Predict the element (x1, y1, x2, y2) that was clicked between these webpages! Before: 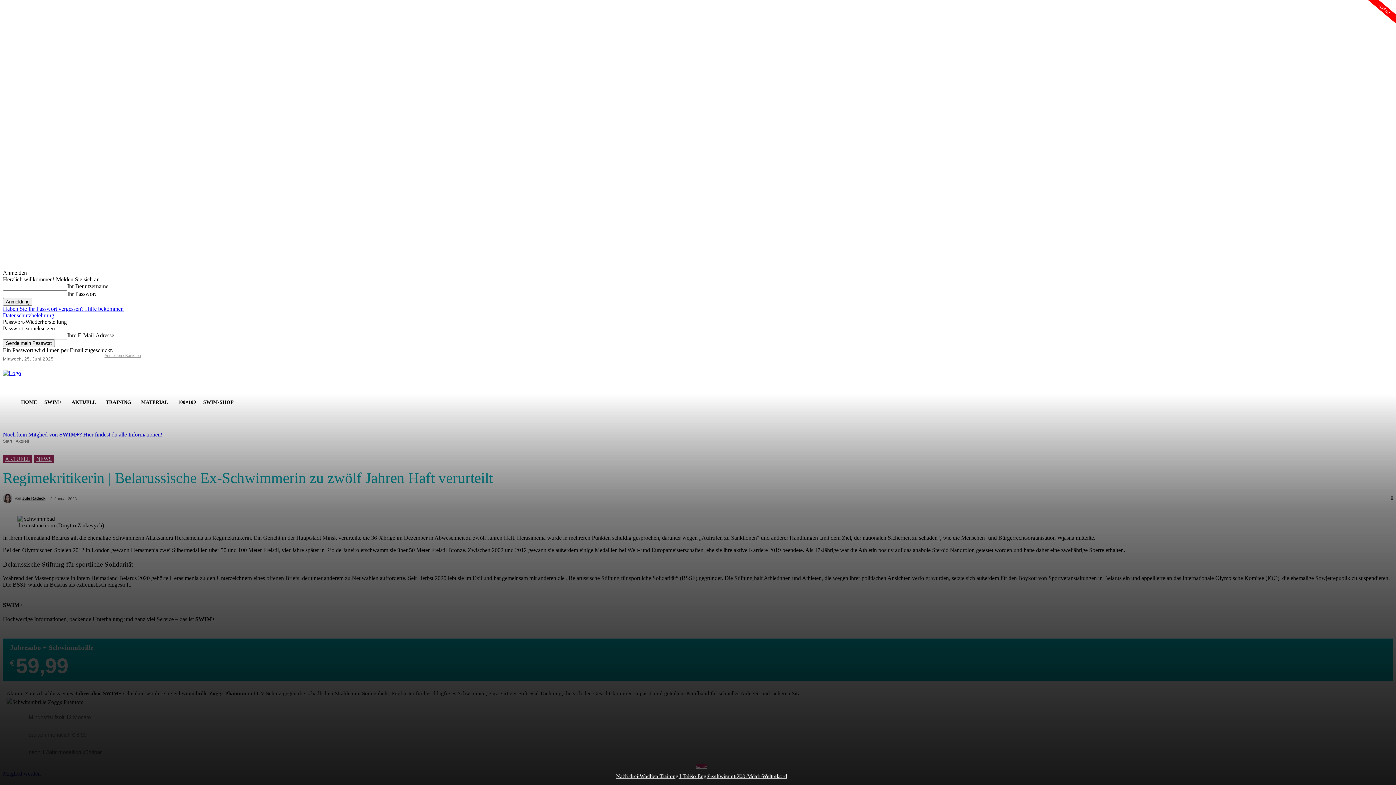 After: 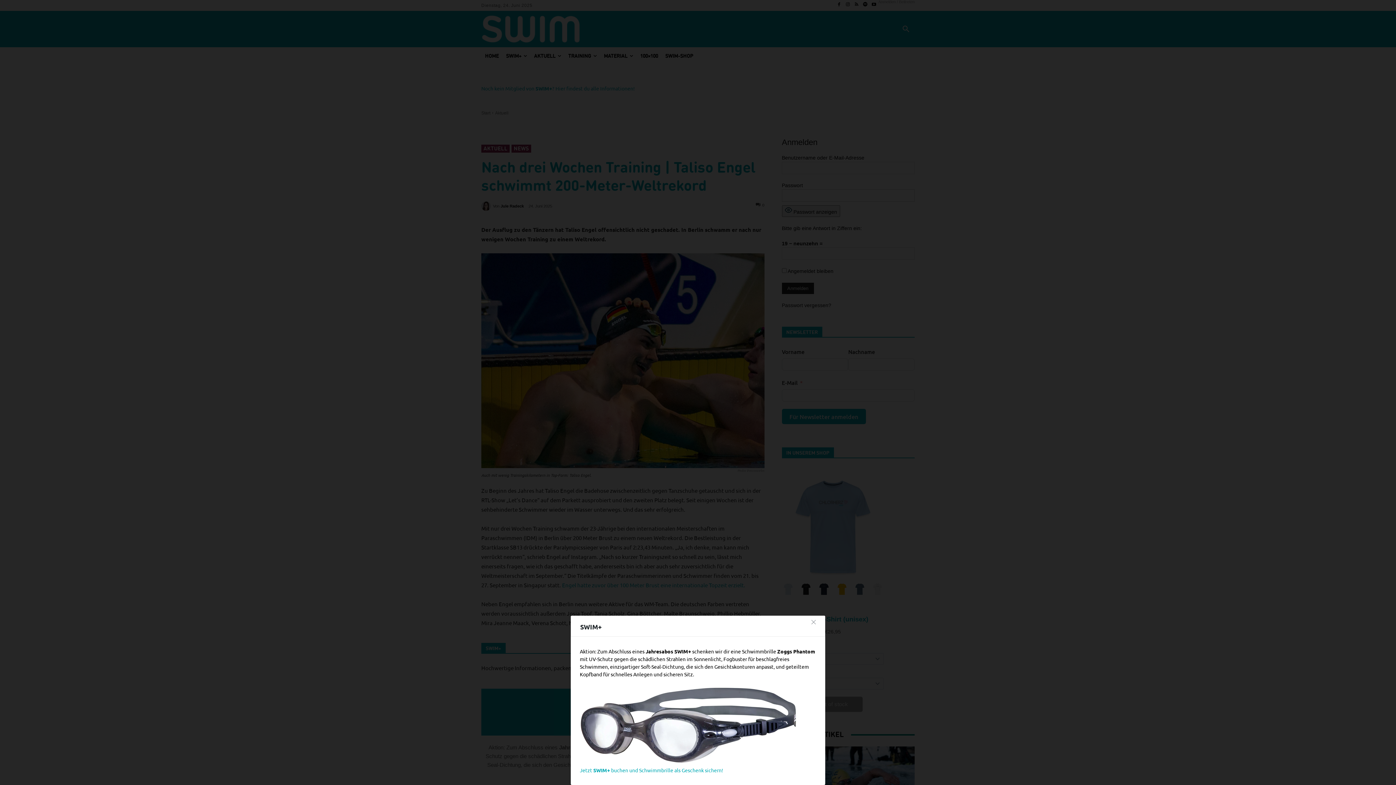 Action: bbox: (616, 773, 787, 779) label: Nach drei Wochen Training | Taliso Engel schwimmt 200-Meter-Weltrekord